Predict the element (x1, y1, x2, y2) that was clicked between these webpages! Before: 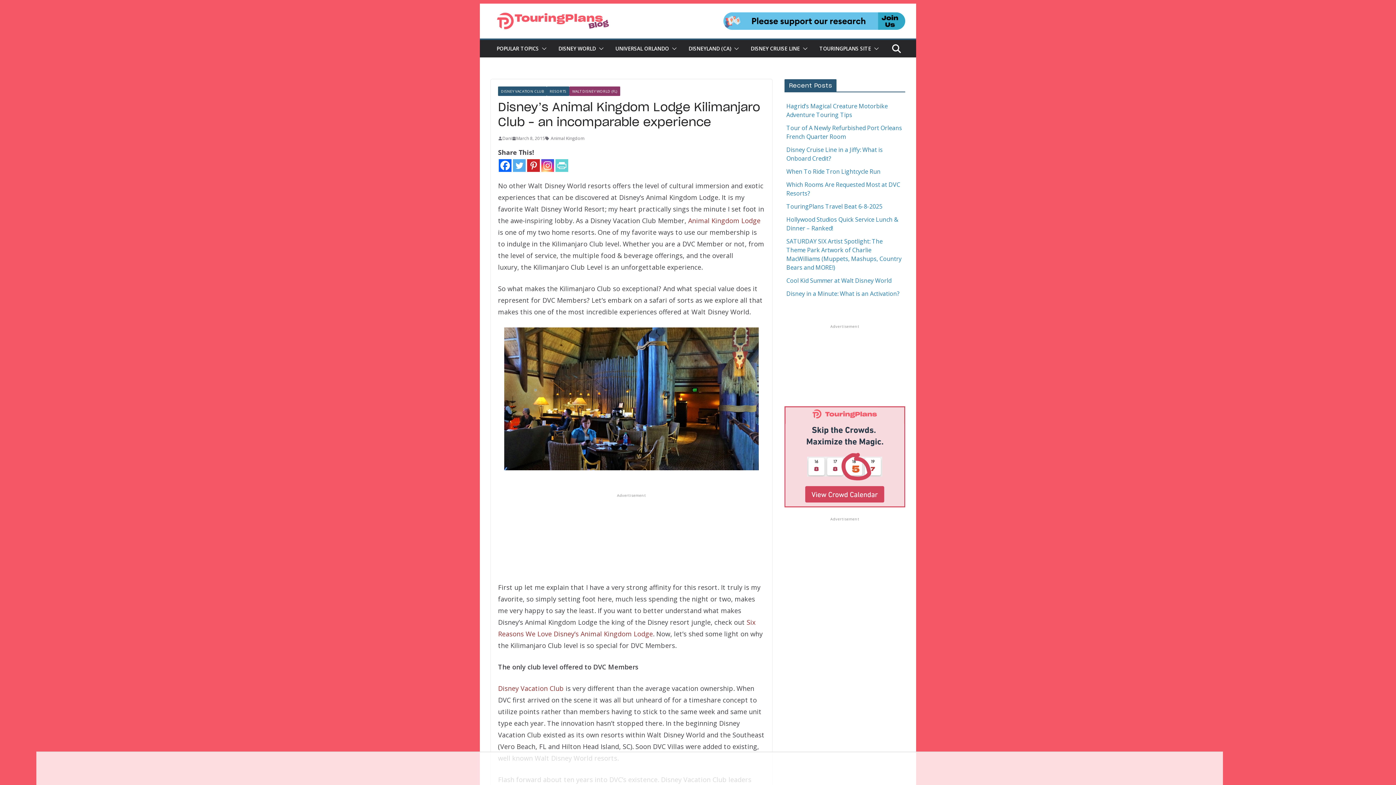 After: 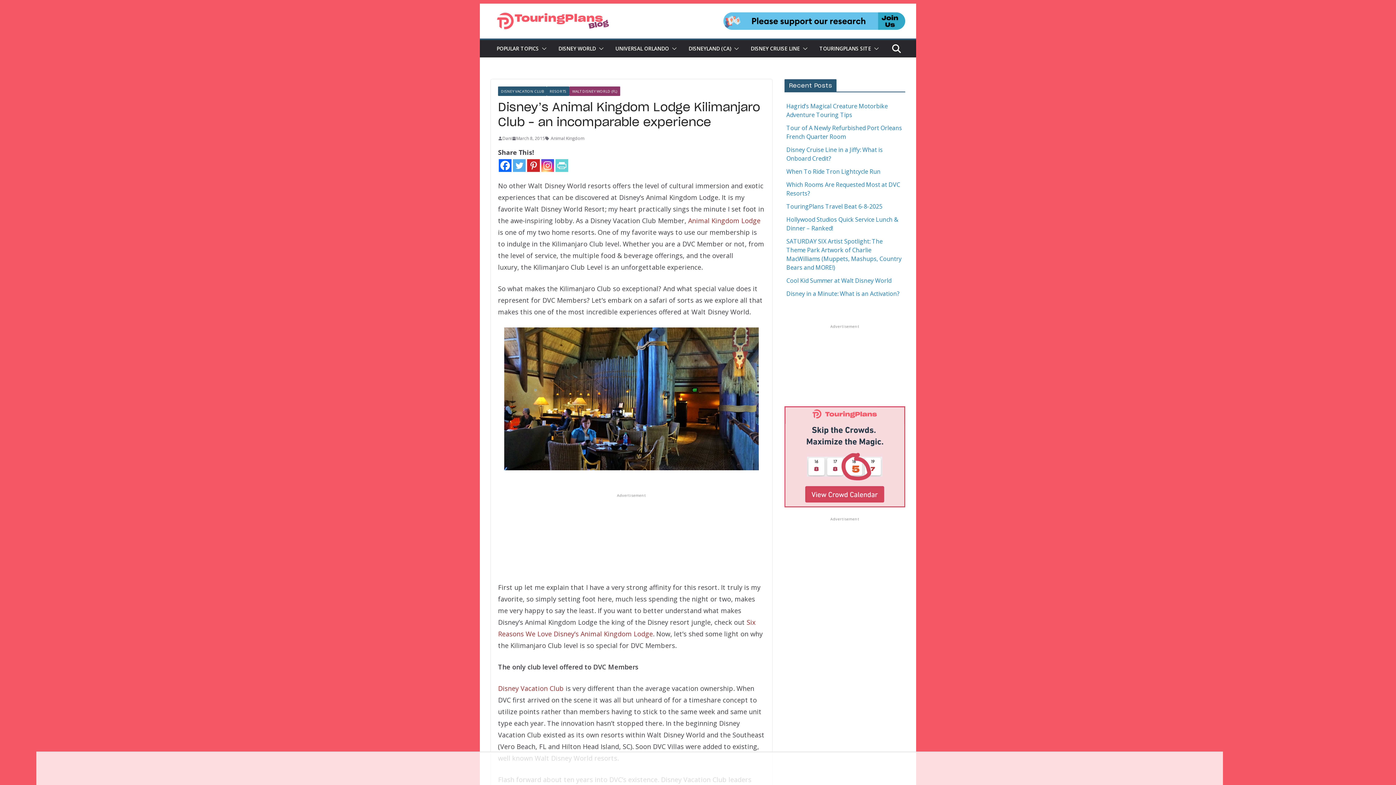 Action: bbox: (784, 406, 905, 507)